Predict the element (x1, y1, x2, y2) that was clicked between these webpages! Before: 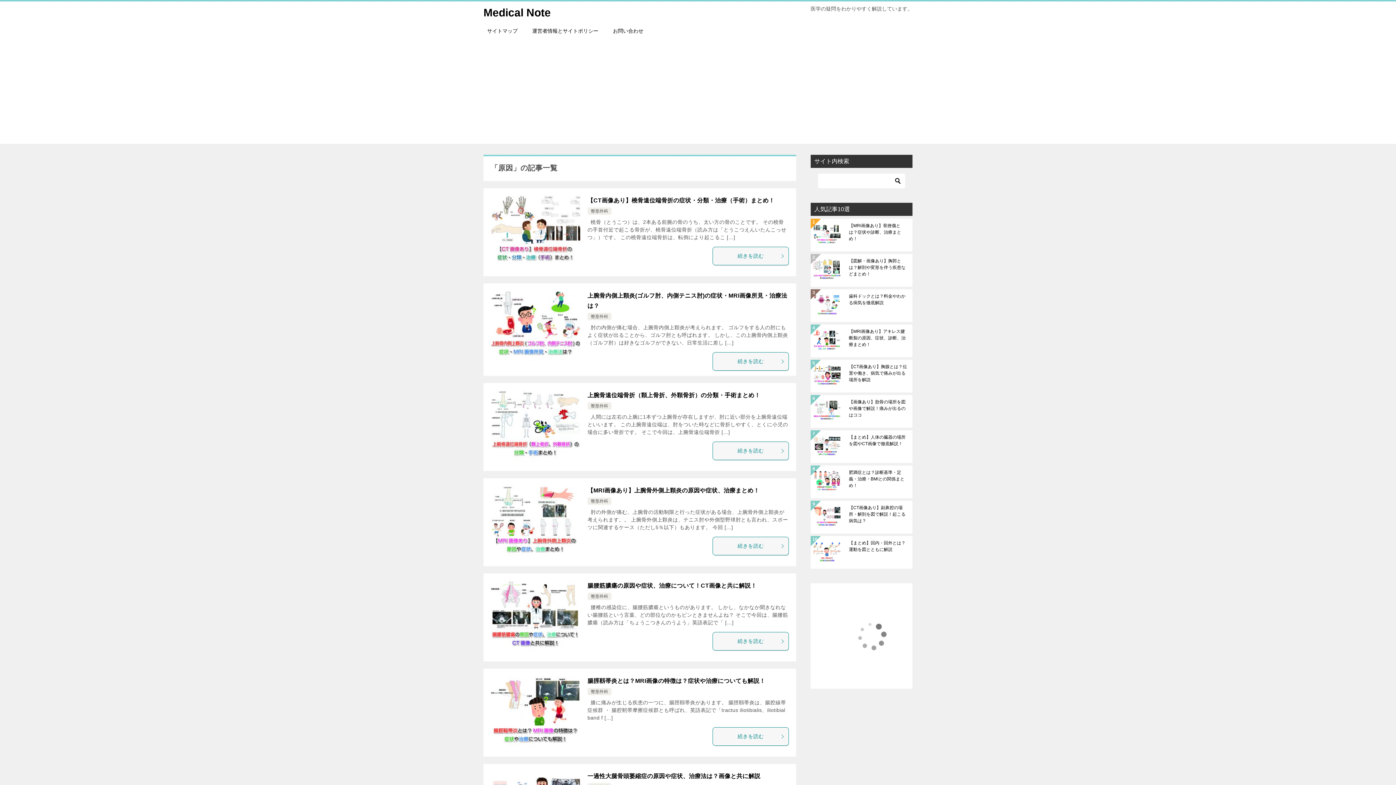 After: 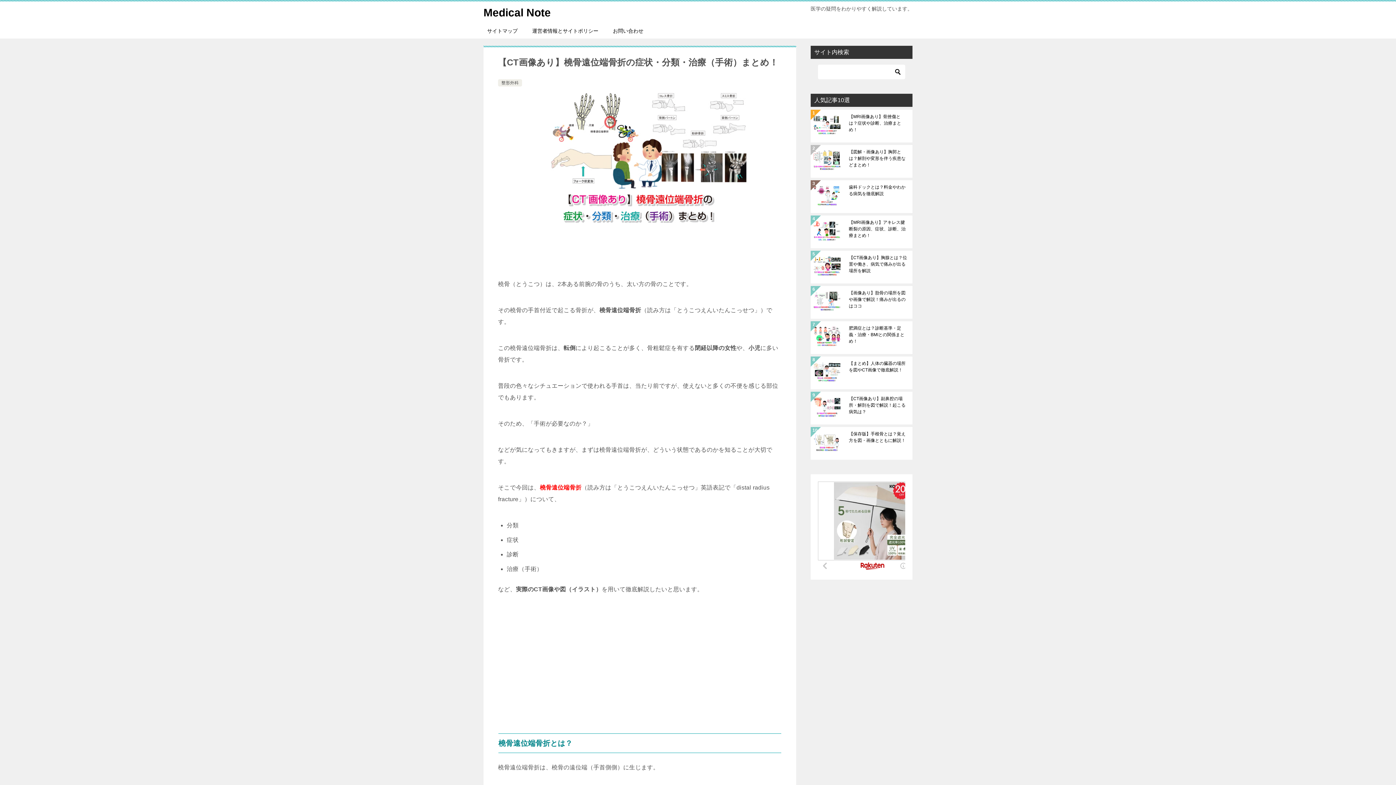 Action: label: 続きを読む bbox: (712, 246, 789, 265)